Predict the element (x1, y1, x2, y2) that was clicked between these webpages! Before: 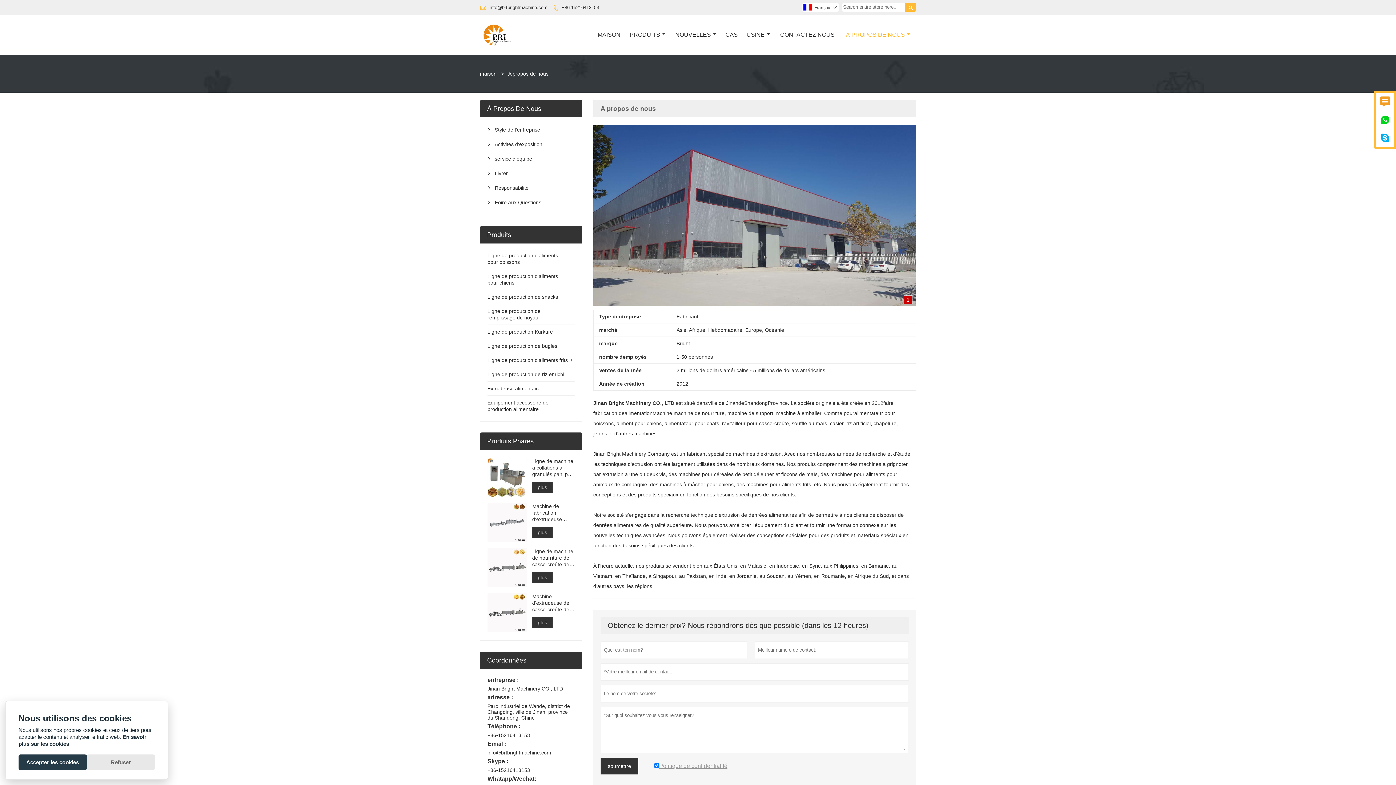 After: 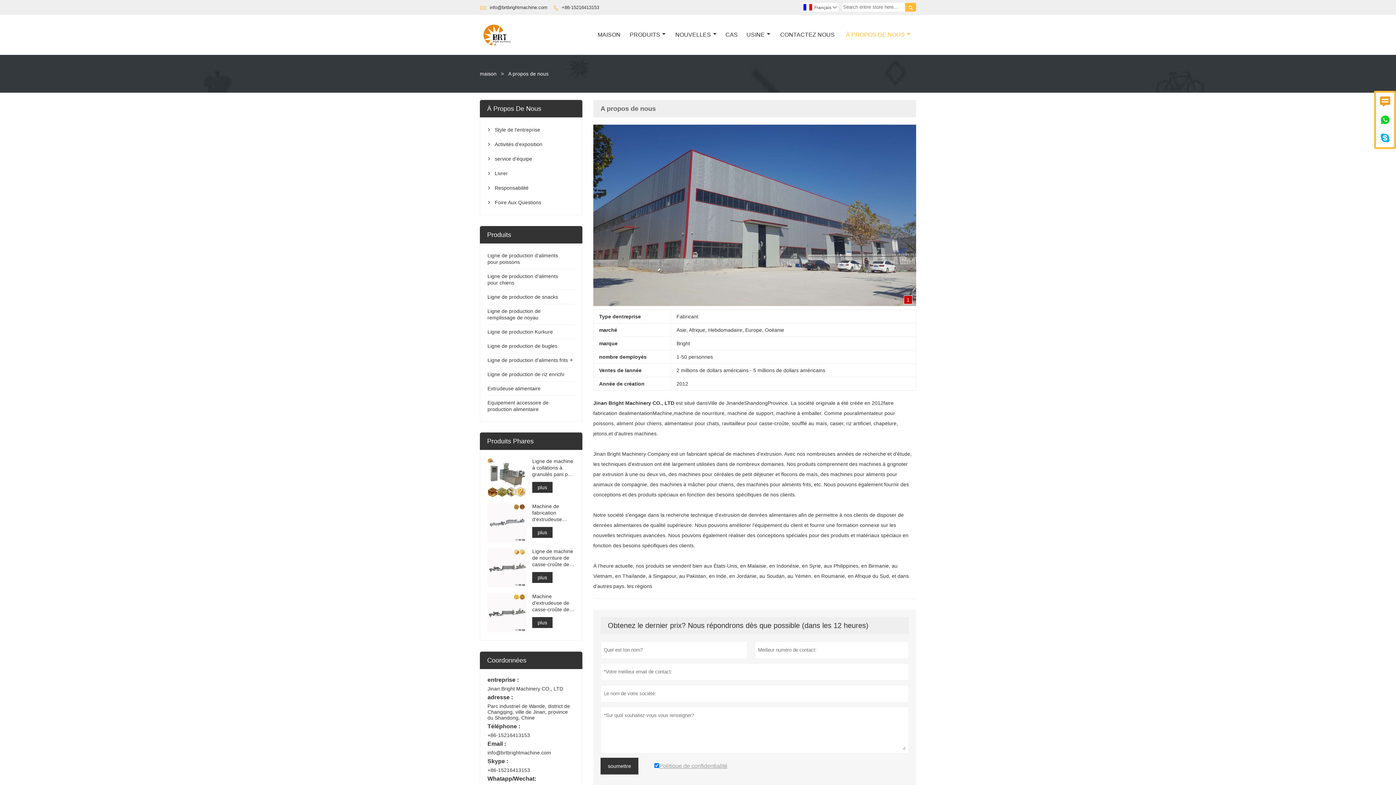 Action: bbox: (18, 754, 86, 770) label: Accepter les cookies